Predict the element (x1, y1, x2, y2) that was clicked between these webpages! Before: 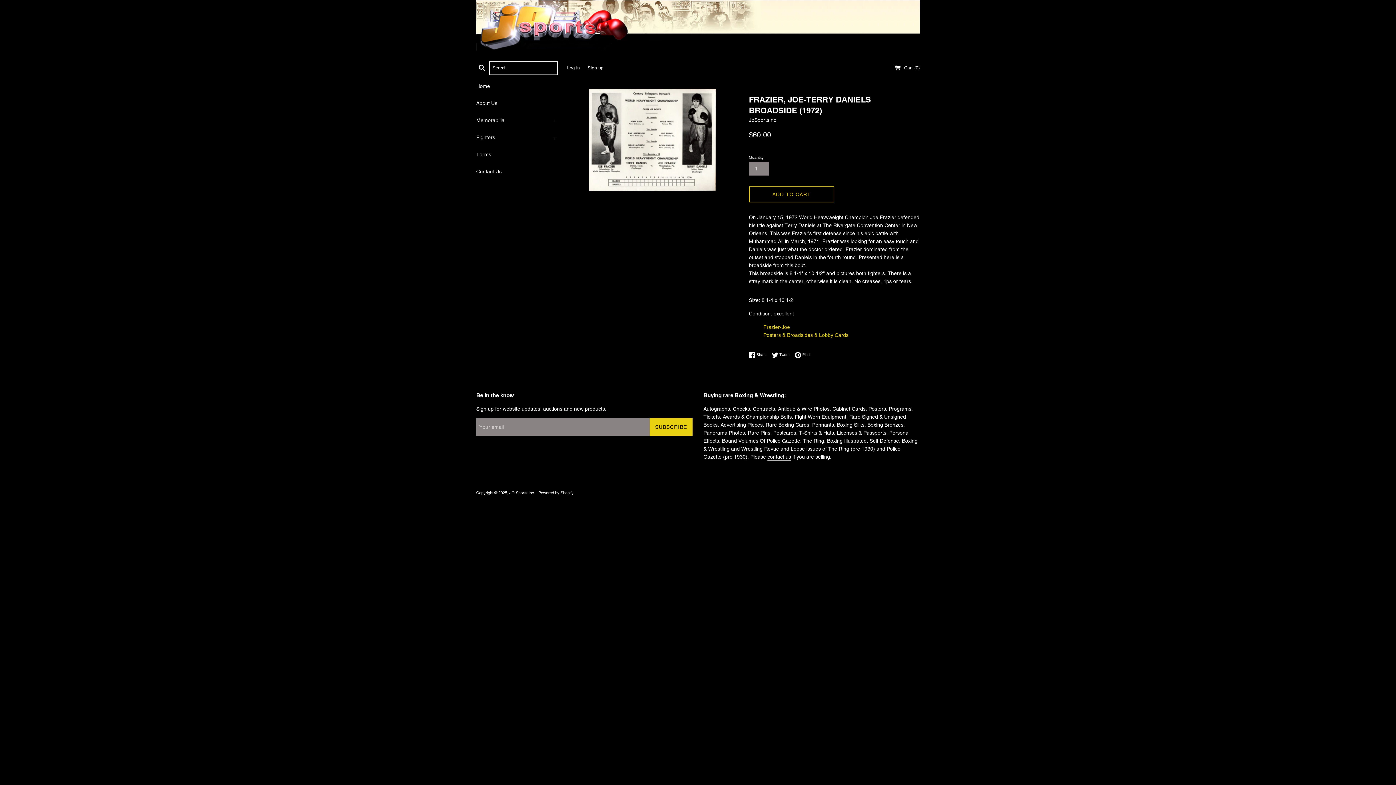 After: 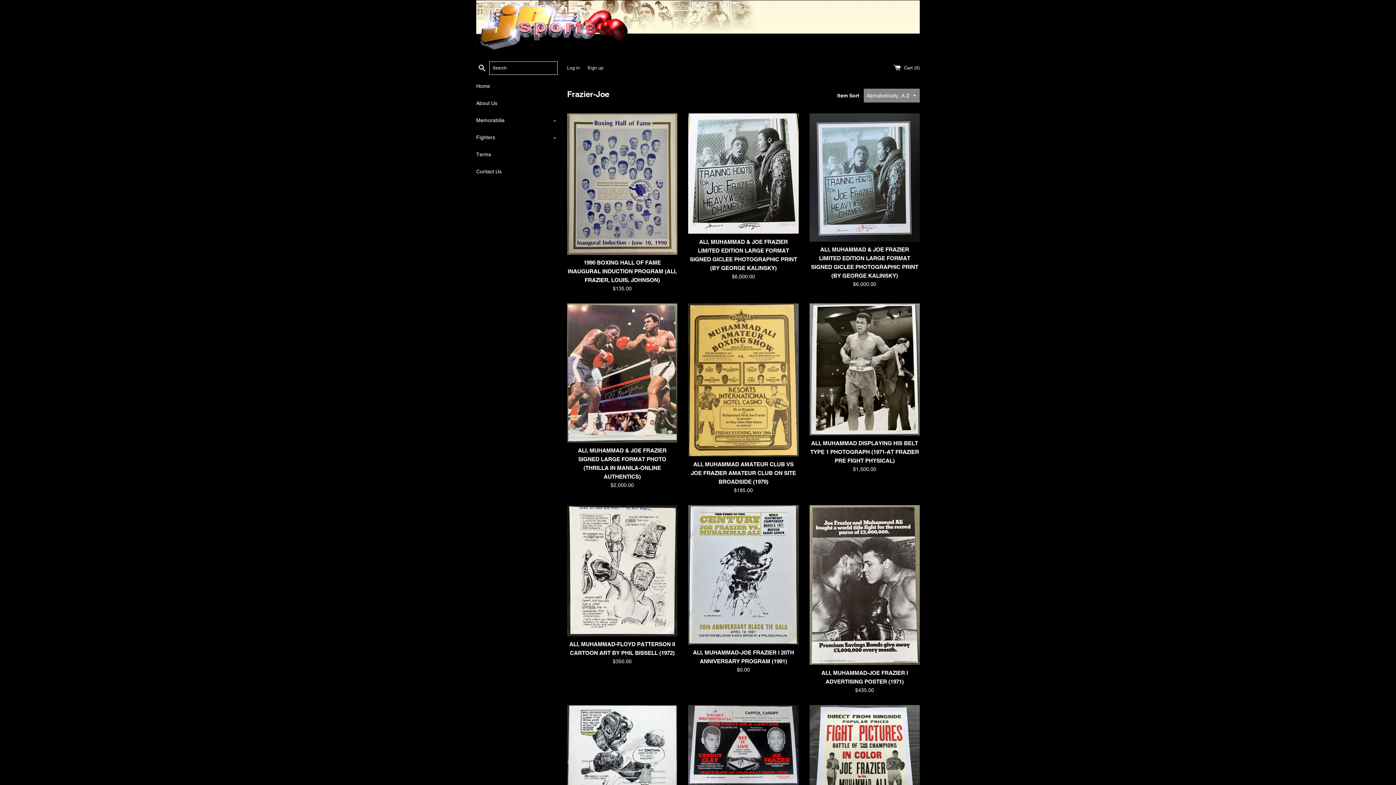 Action: label: Frazier-Joe bbox: (763, 324, 790, 330)